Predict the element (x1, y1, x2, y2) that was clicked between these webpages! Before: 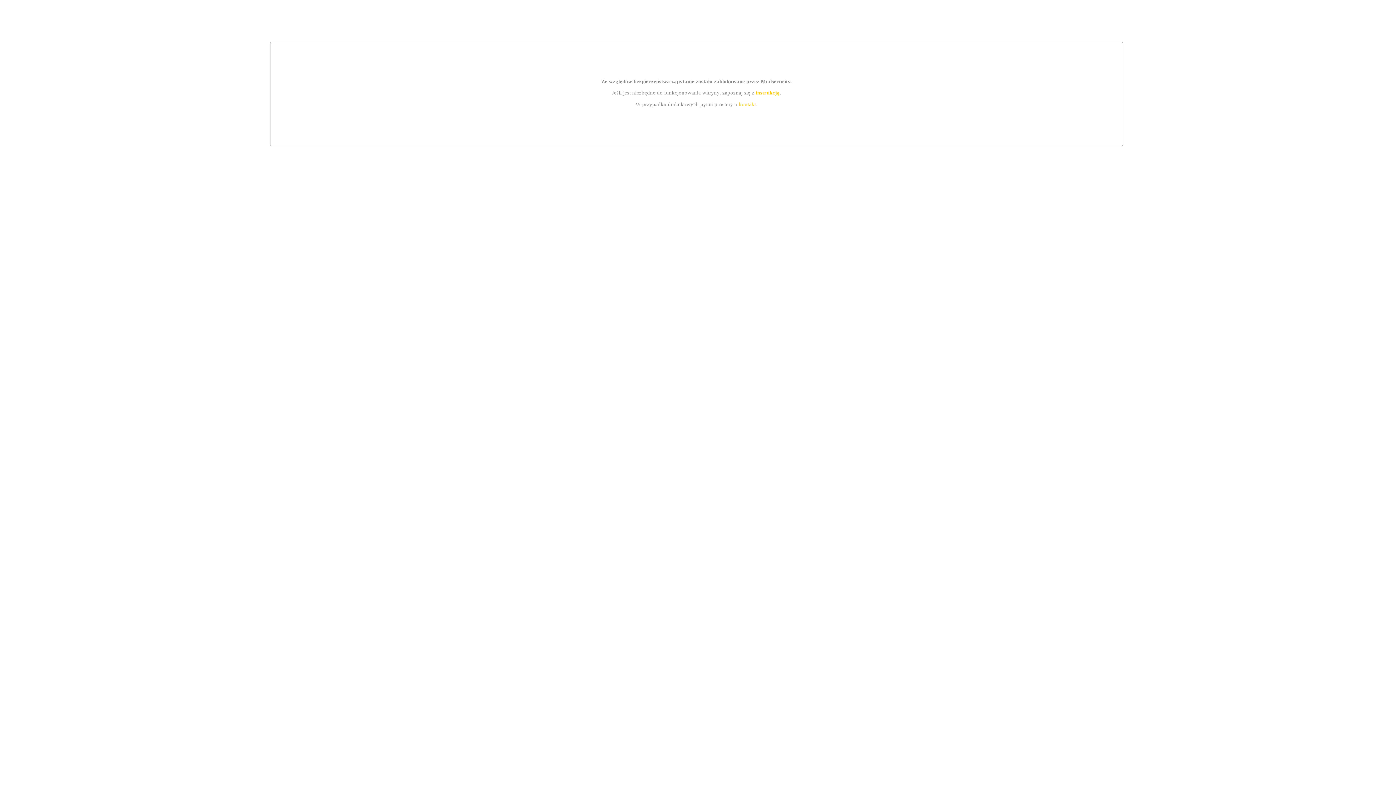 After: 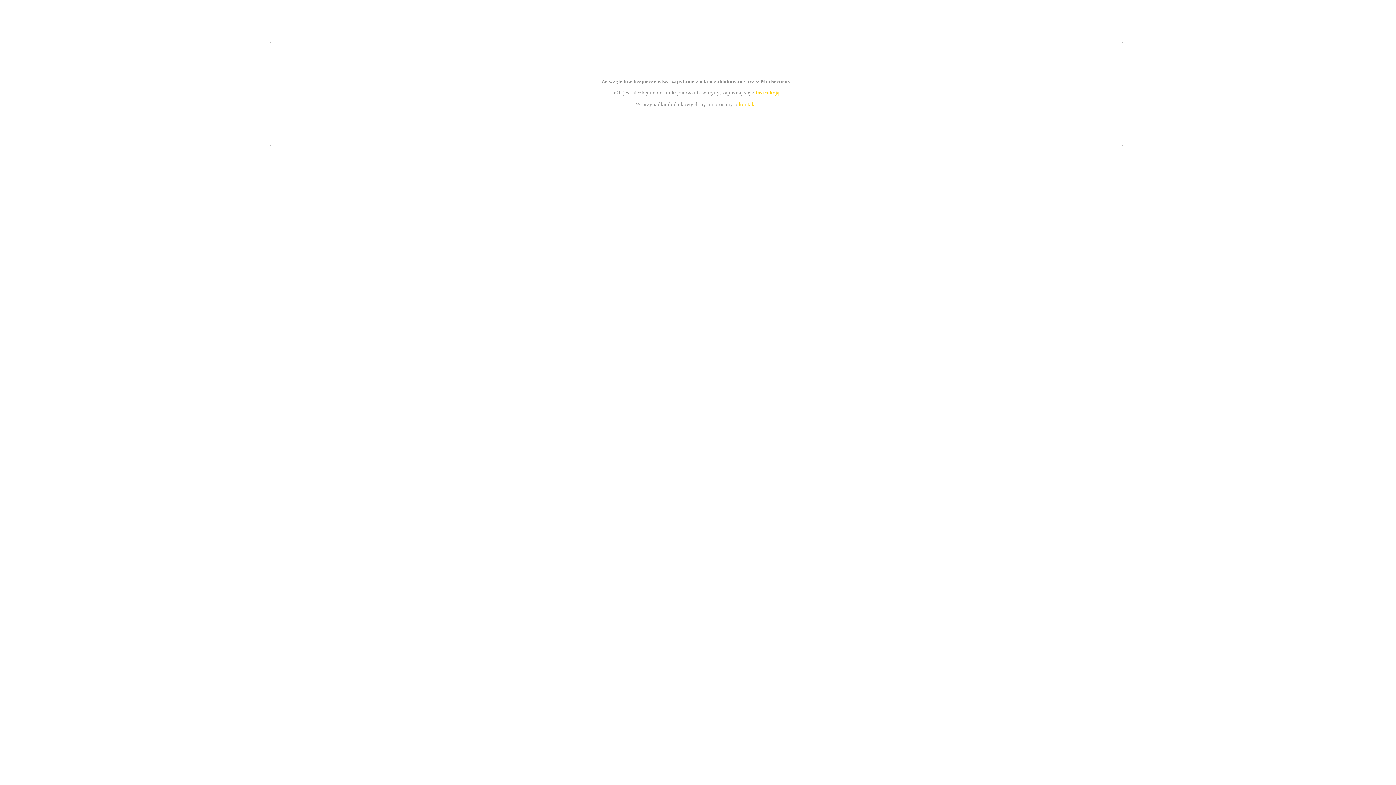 Action: label: instrukcją bbox: (755, 89, 779, 95)